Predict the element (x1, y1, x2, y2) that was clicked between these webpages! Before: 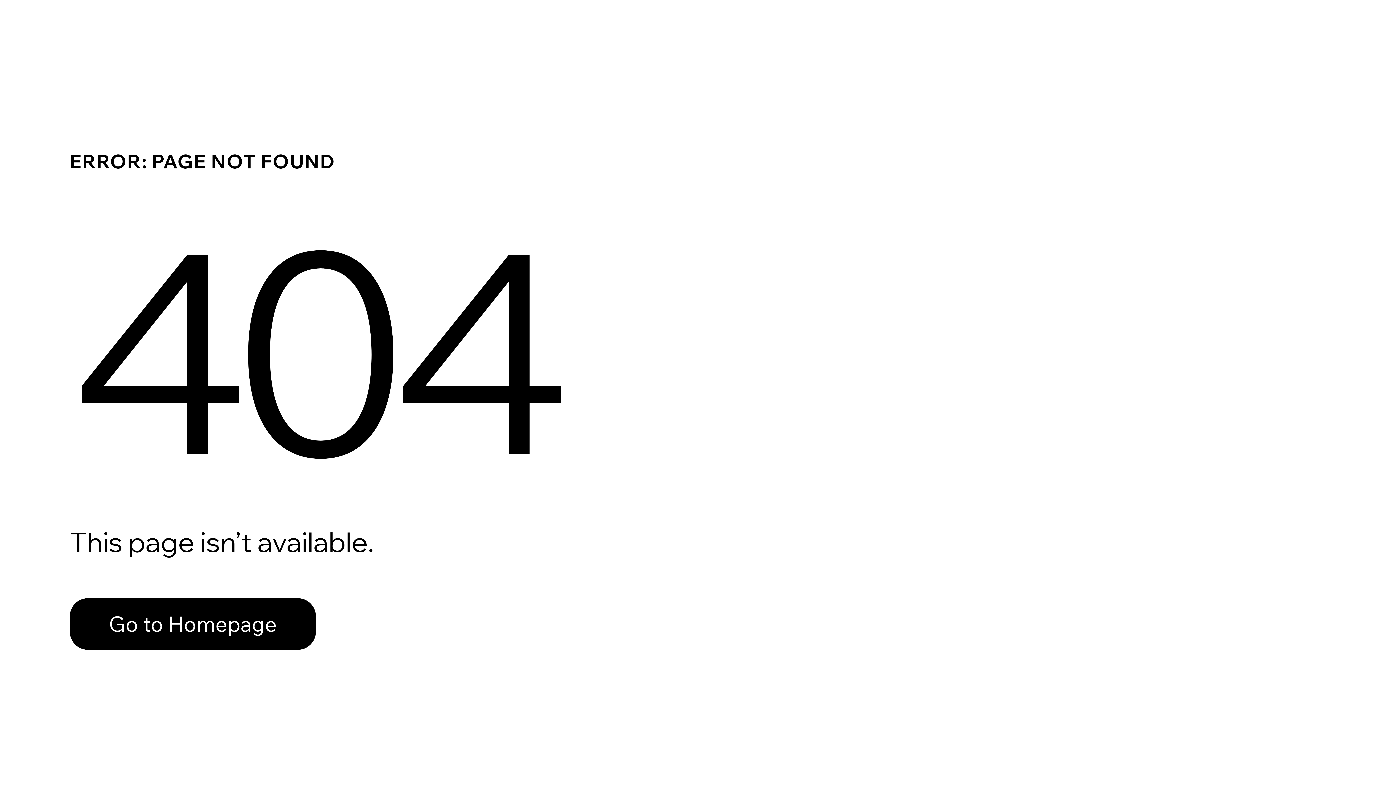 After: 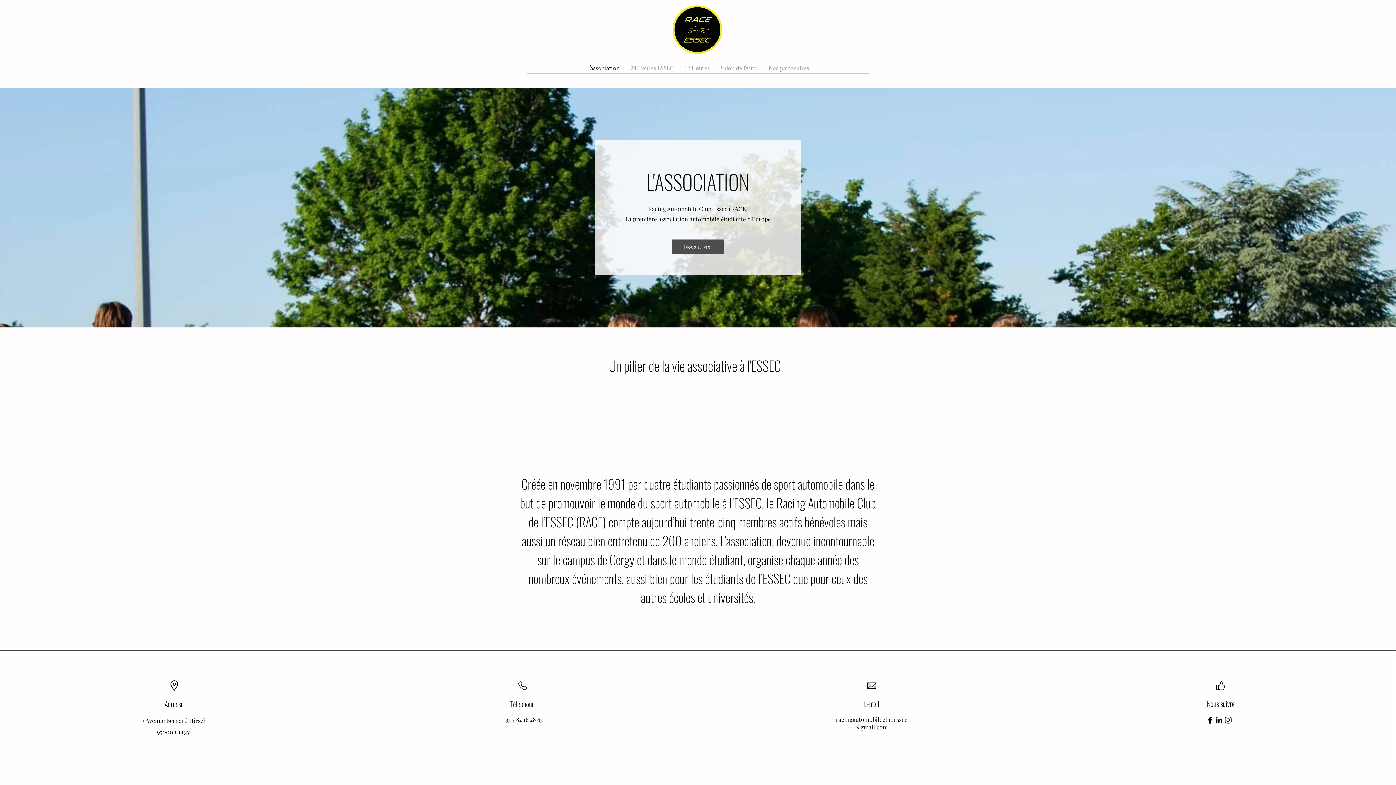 Action: bbox: (69, 582, 768, 659) label: Go to Homepage